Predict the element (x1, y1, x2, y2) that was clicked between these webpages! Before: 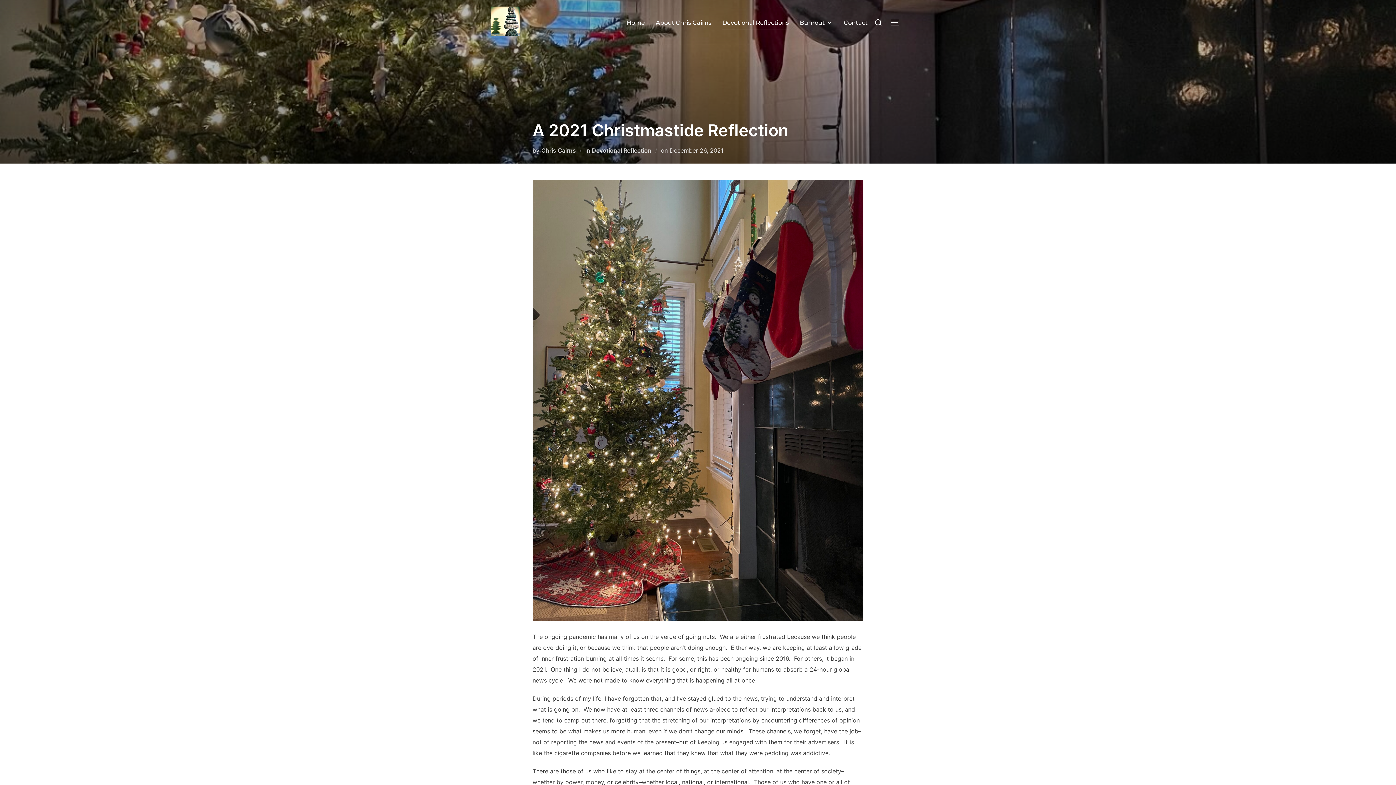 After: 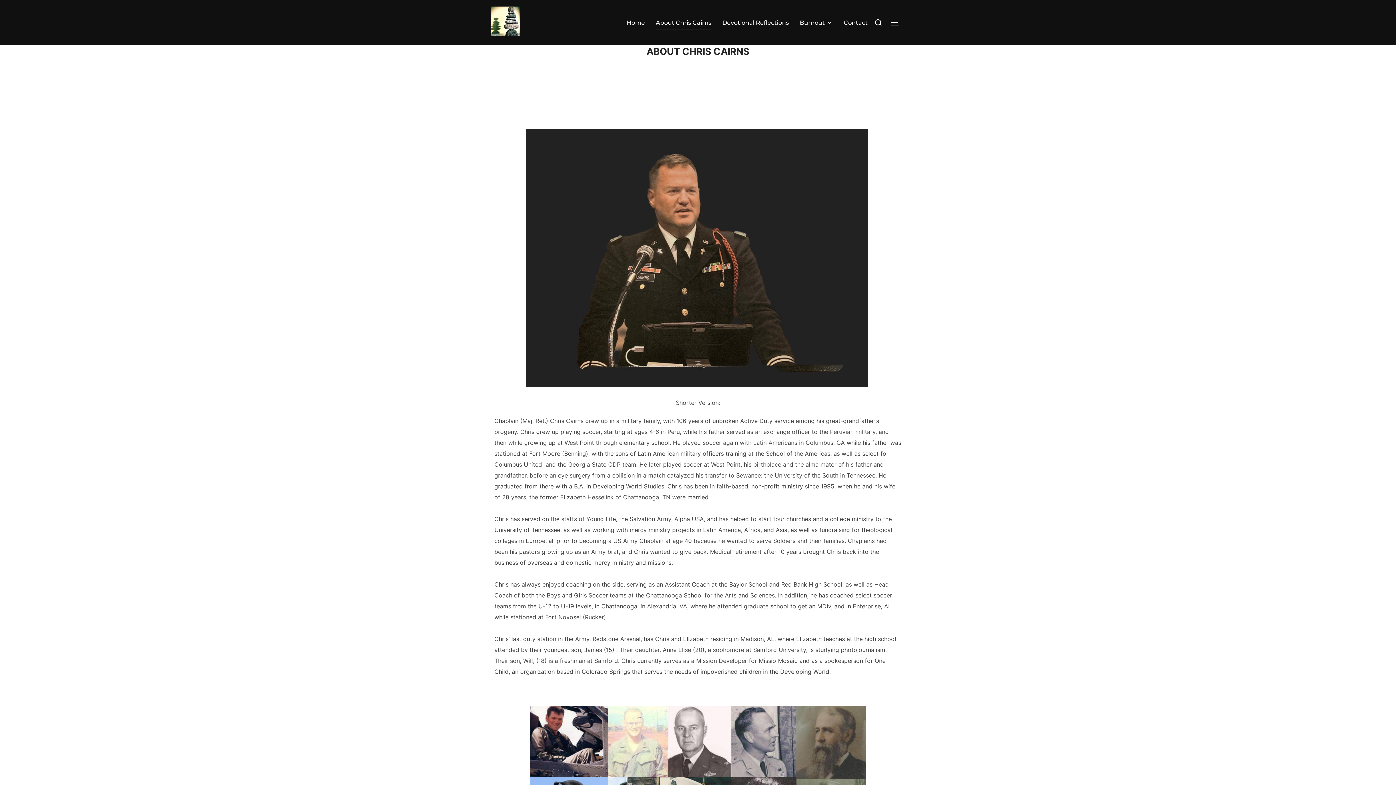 Action: bbox: (656, 15, 711, 29) label: About Chris Cairns